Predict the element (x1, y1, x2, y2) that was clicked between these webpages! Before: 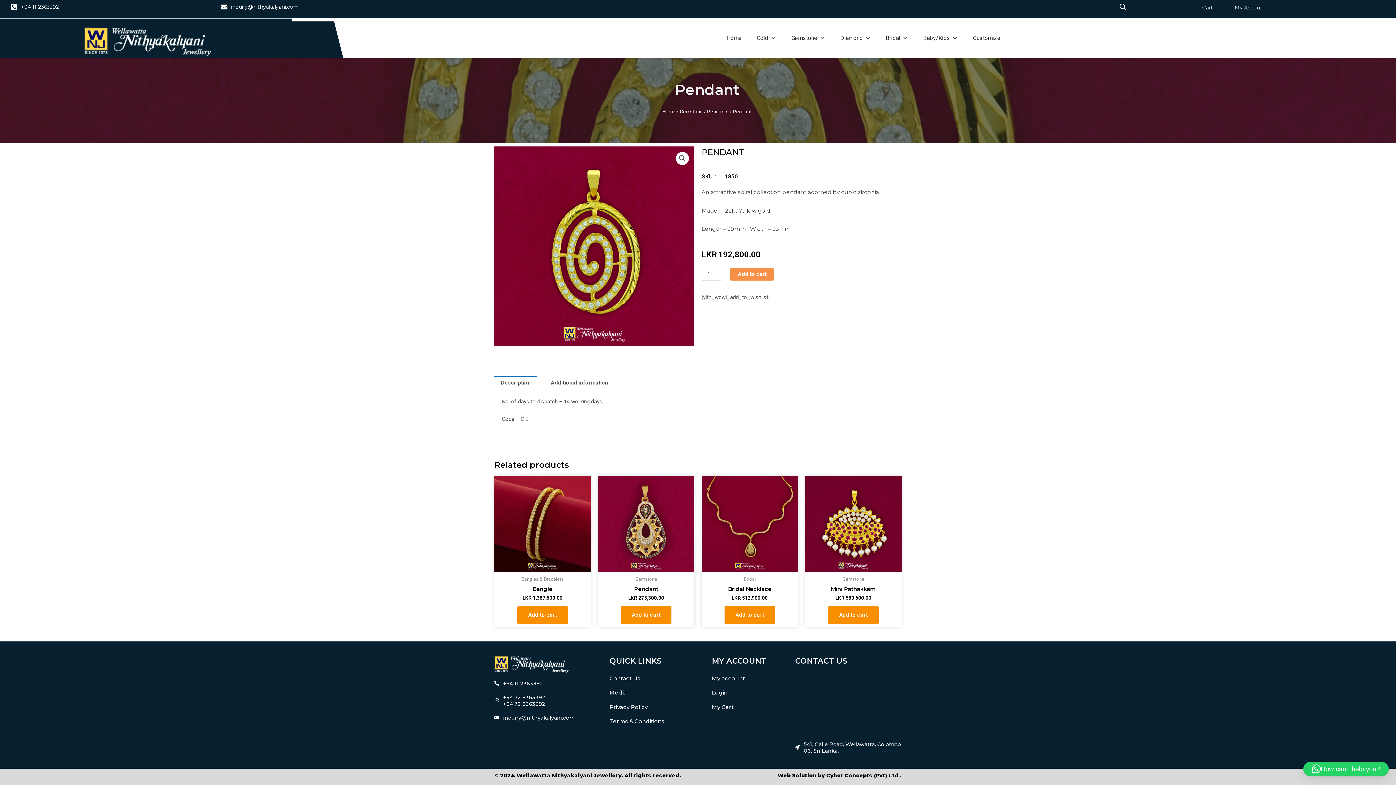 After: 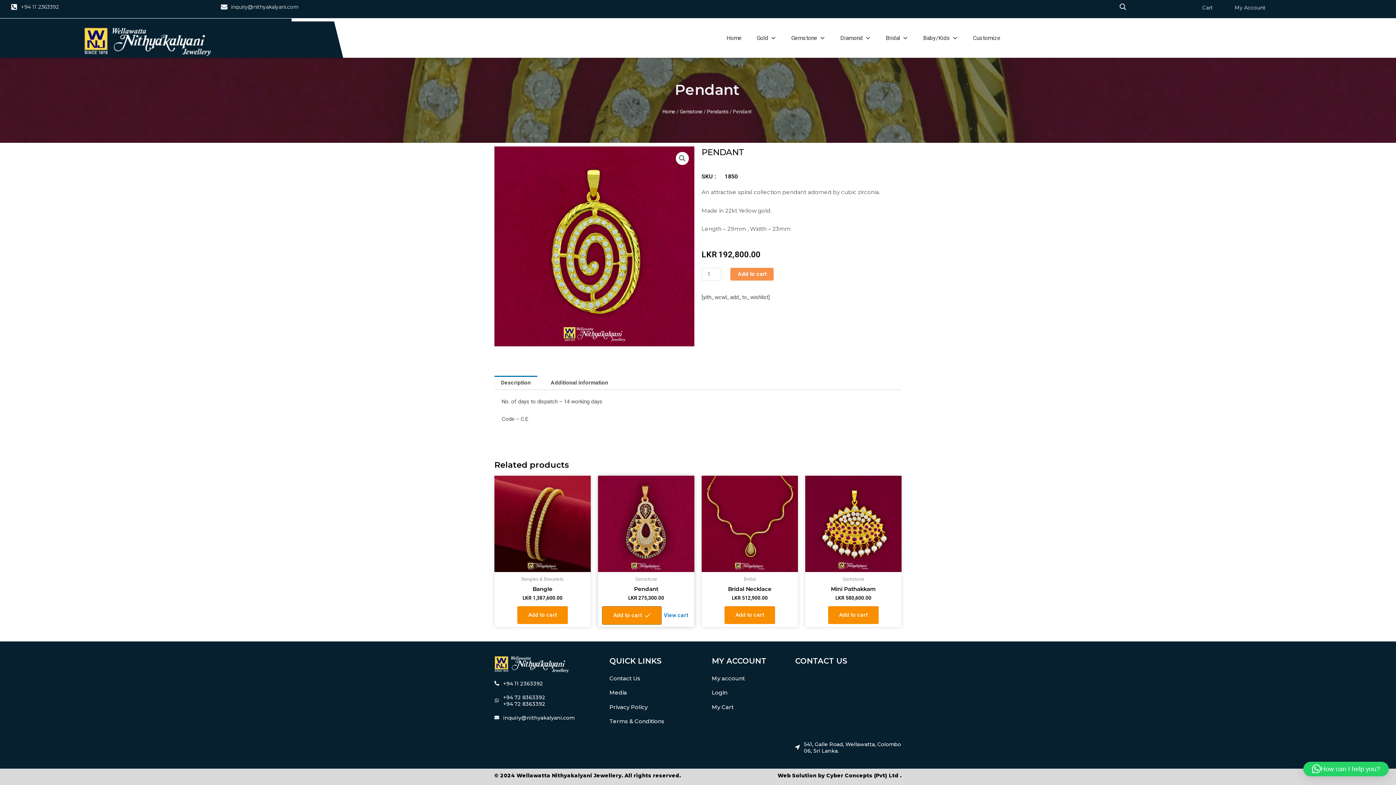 Action: label: Add to cart: “Pendant” bbox: (621, 606, 671, 624)